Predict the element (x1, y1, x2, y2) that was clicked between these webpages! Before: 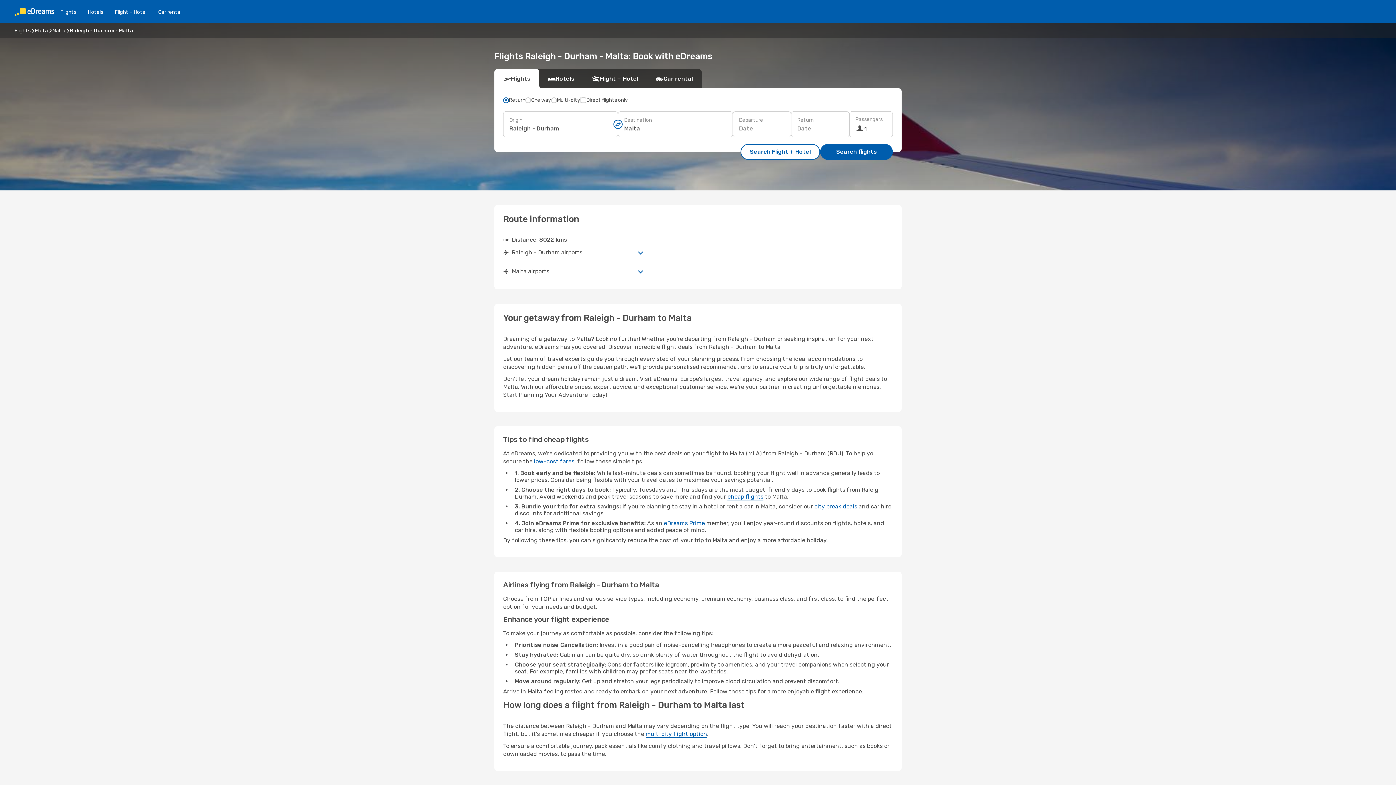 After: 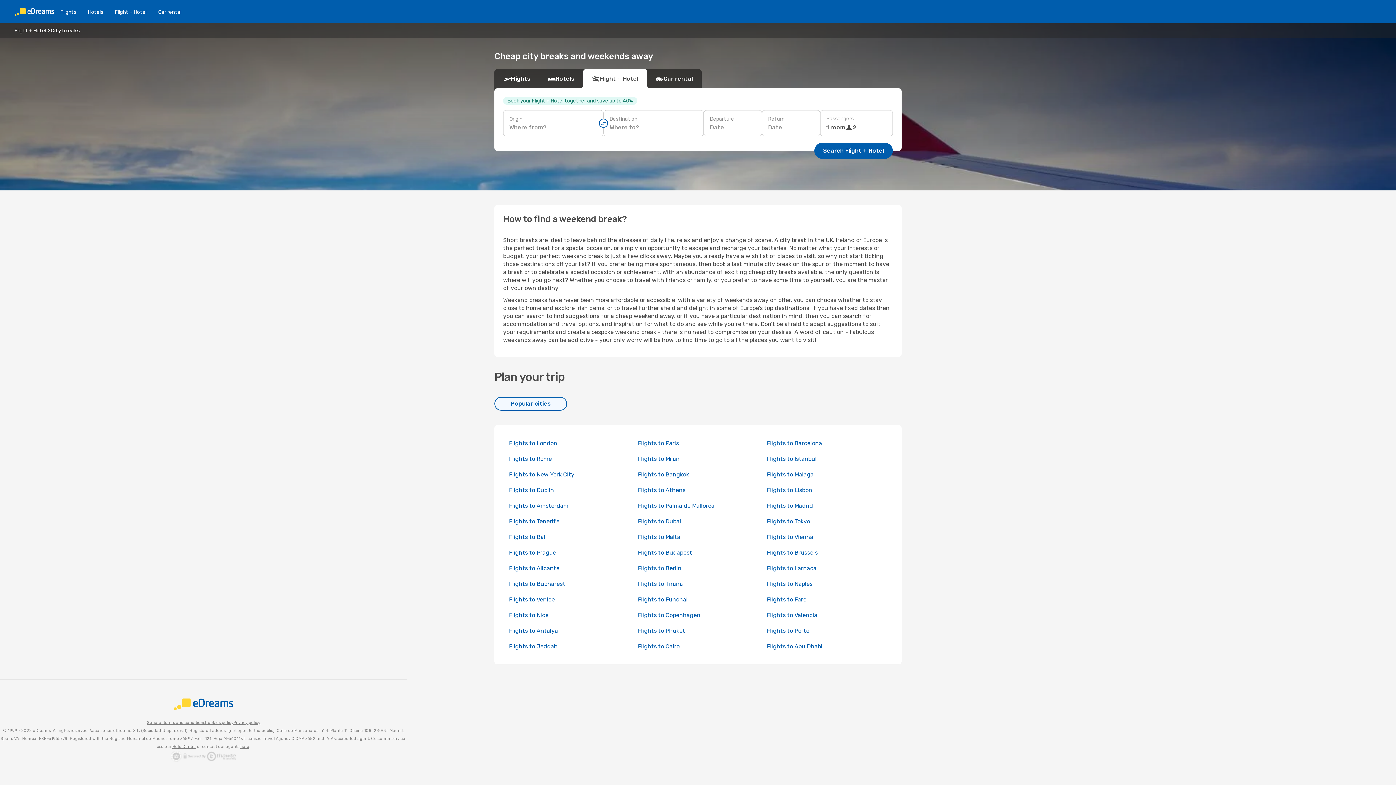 Action: bbox: (814, 503, 857, 510) label: city break deals